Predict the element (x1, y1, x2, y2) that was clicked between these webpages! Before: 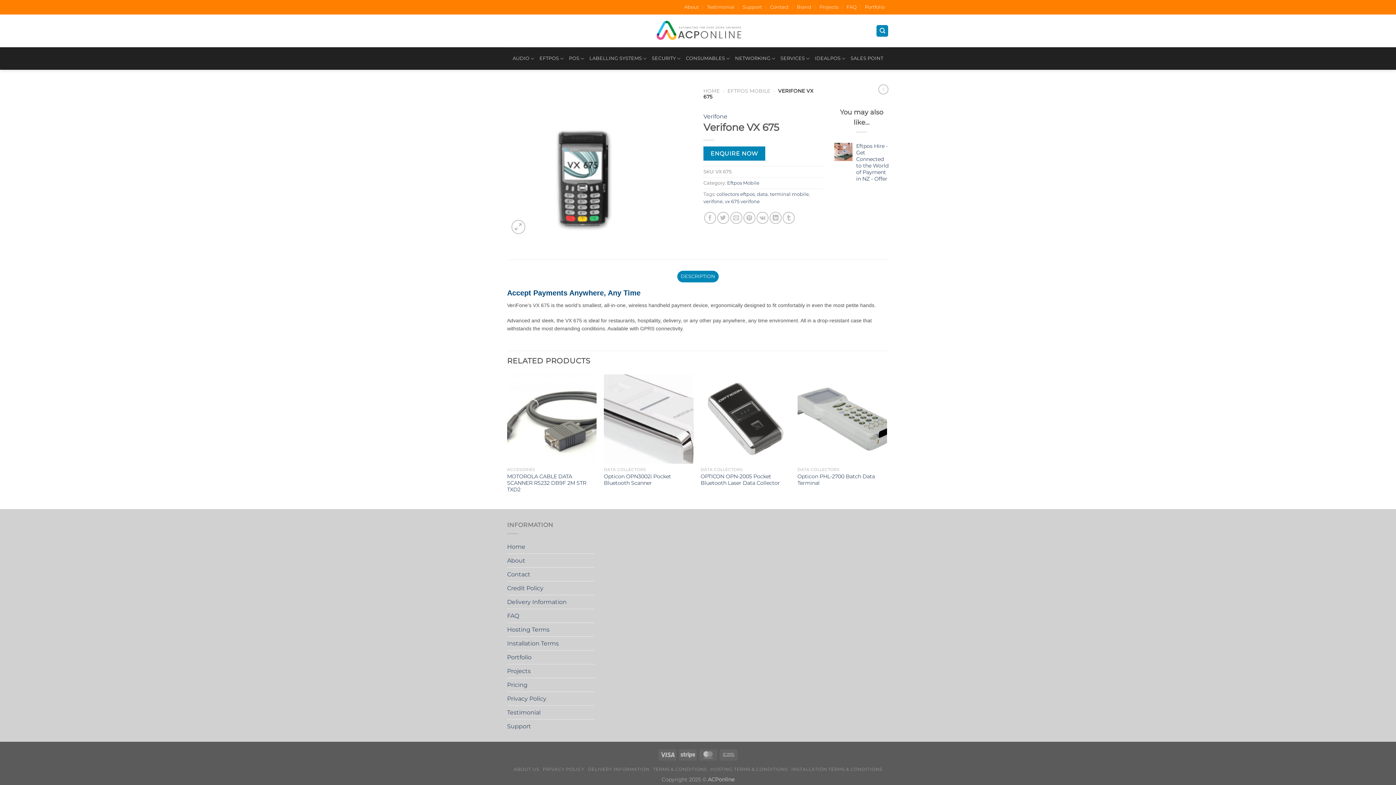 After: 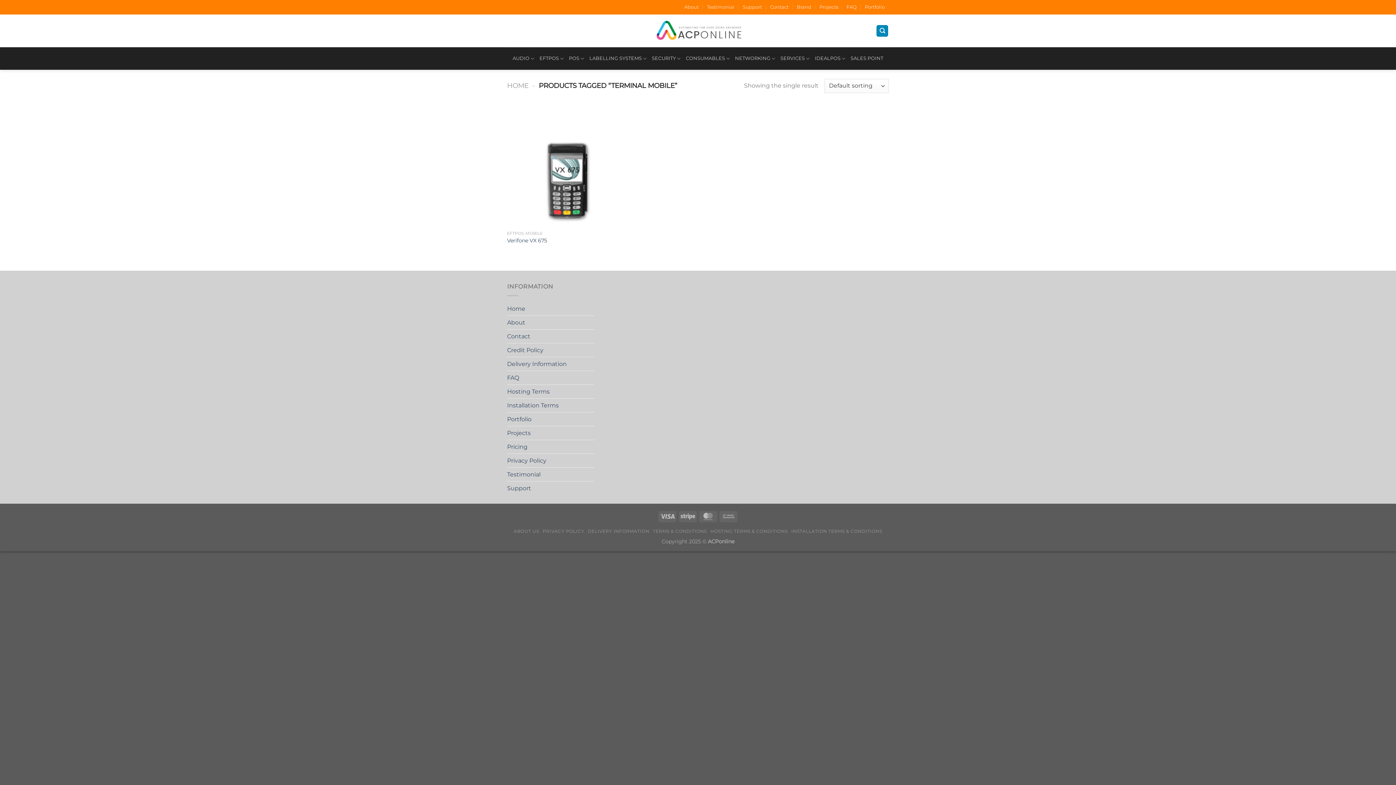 Action: label: terminal mobile bbox: (770, 191, 809, 197)